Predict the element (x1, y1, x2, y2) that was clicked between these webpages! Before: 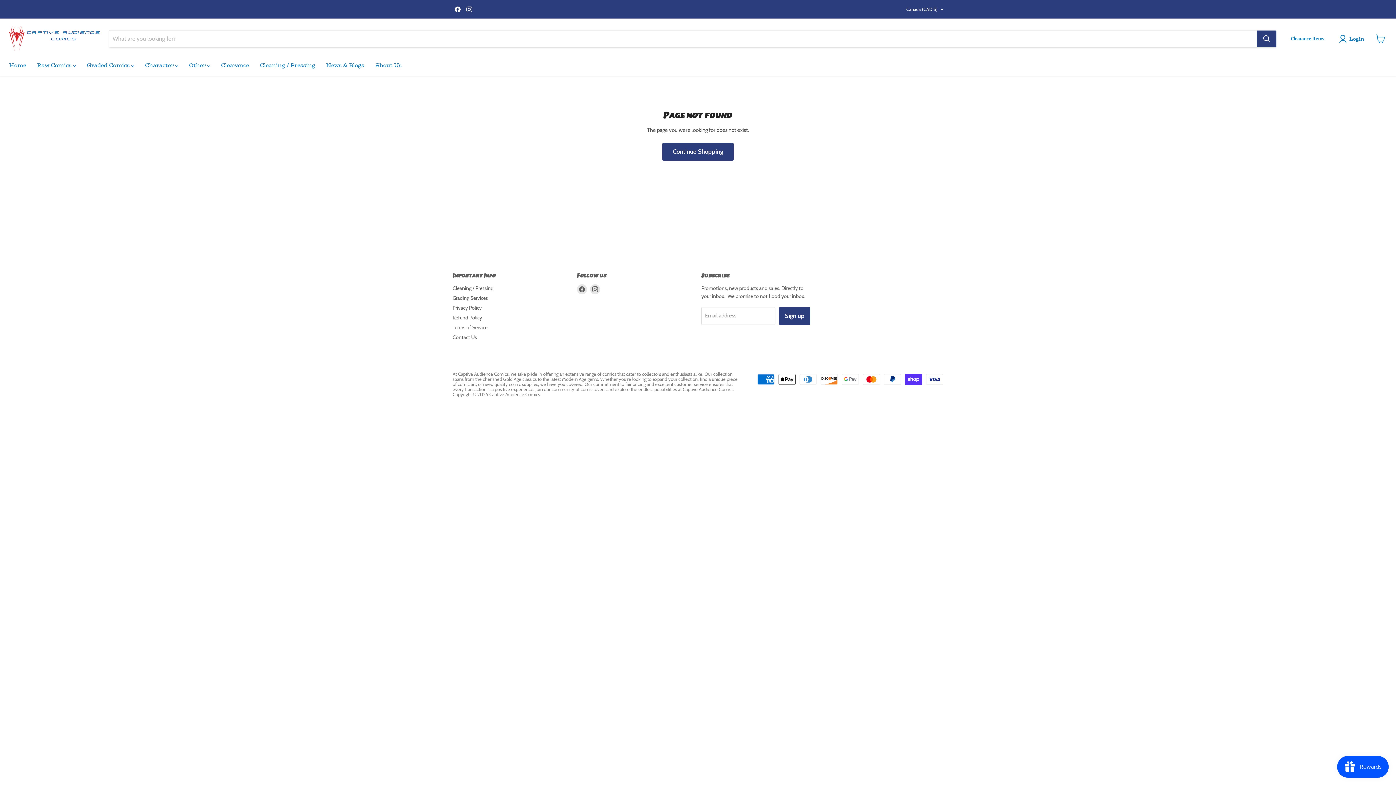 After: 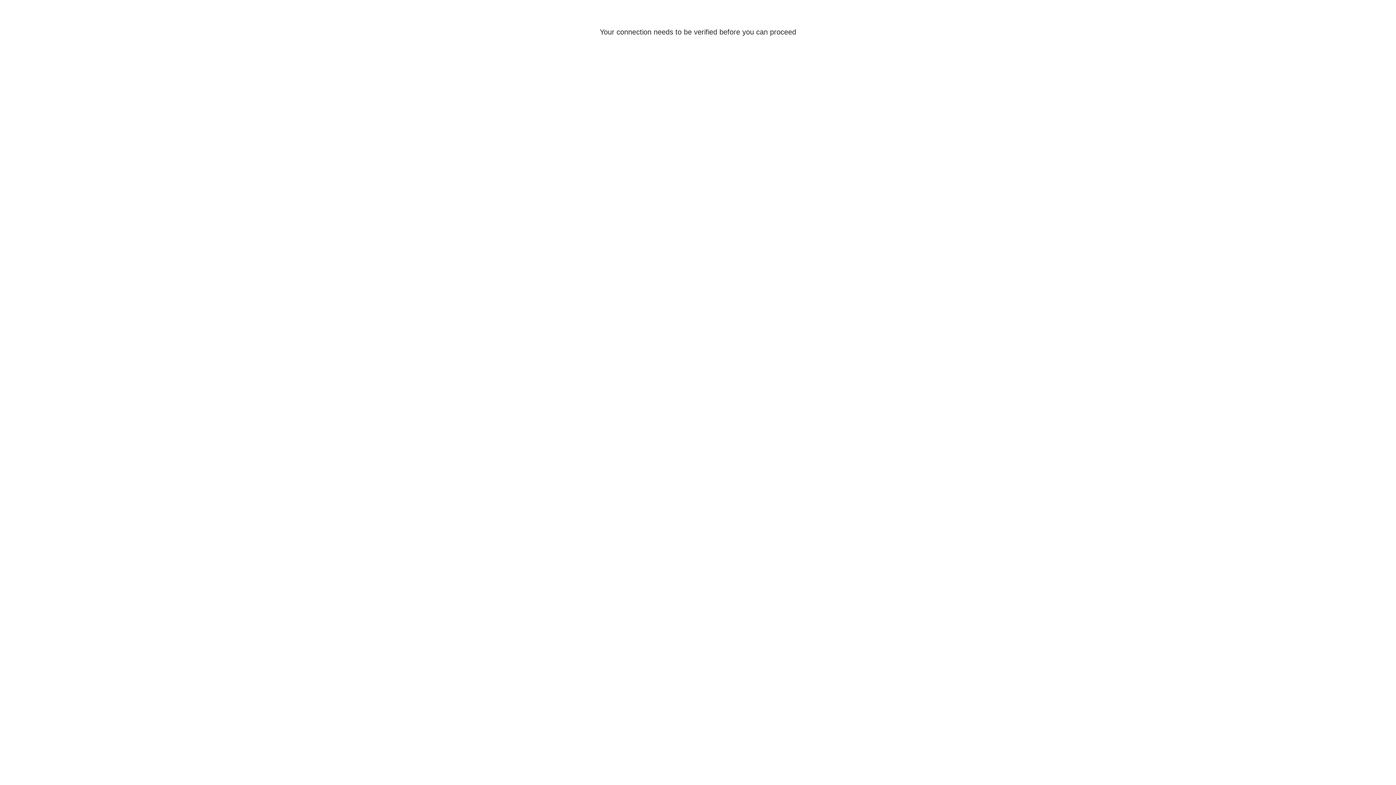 Action: label: Login bbox: (1339, 34, 1367, 43)